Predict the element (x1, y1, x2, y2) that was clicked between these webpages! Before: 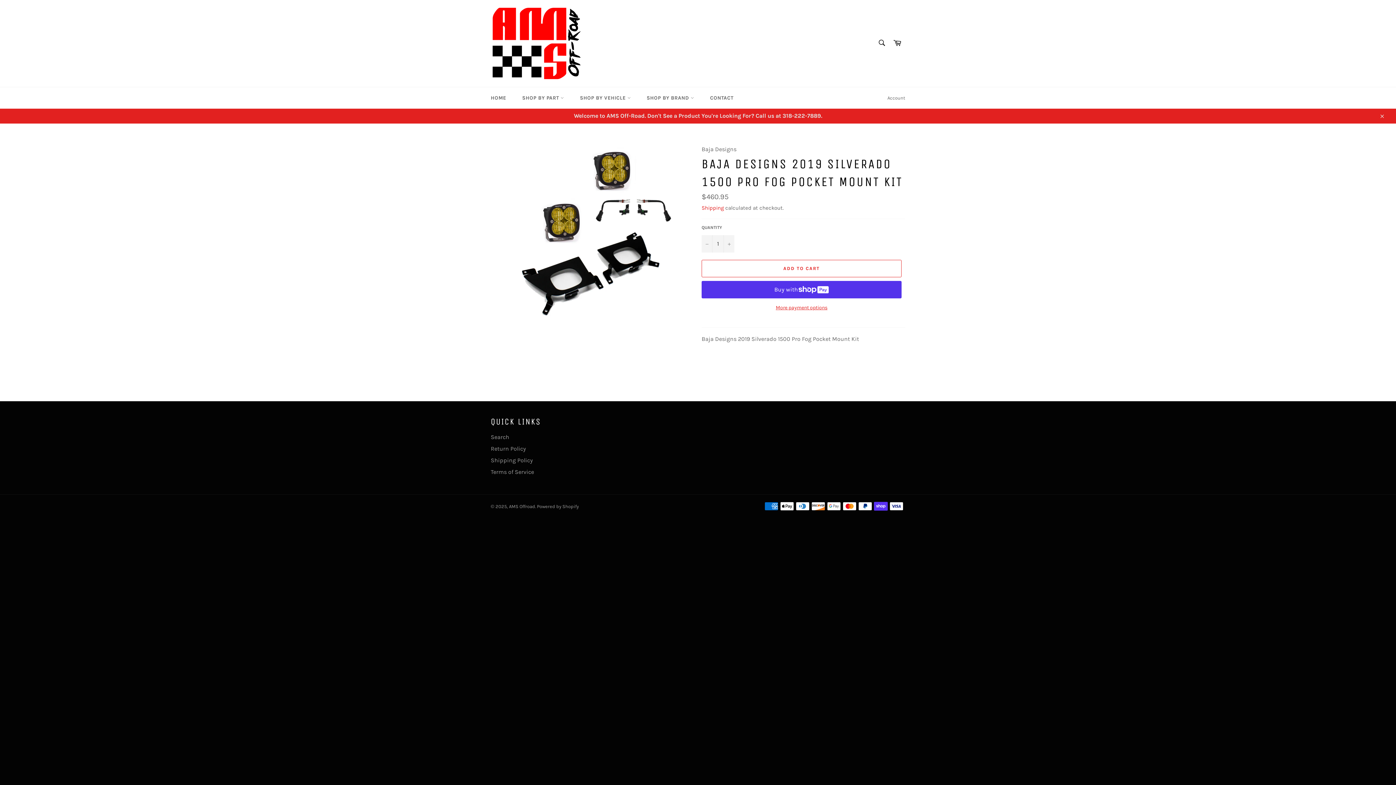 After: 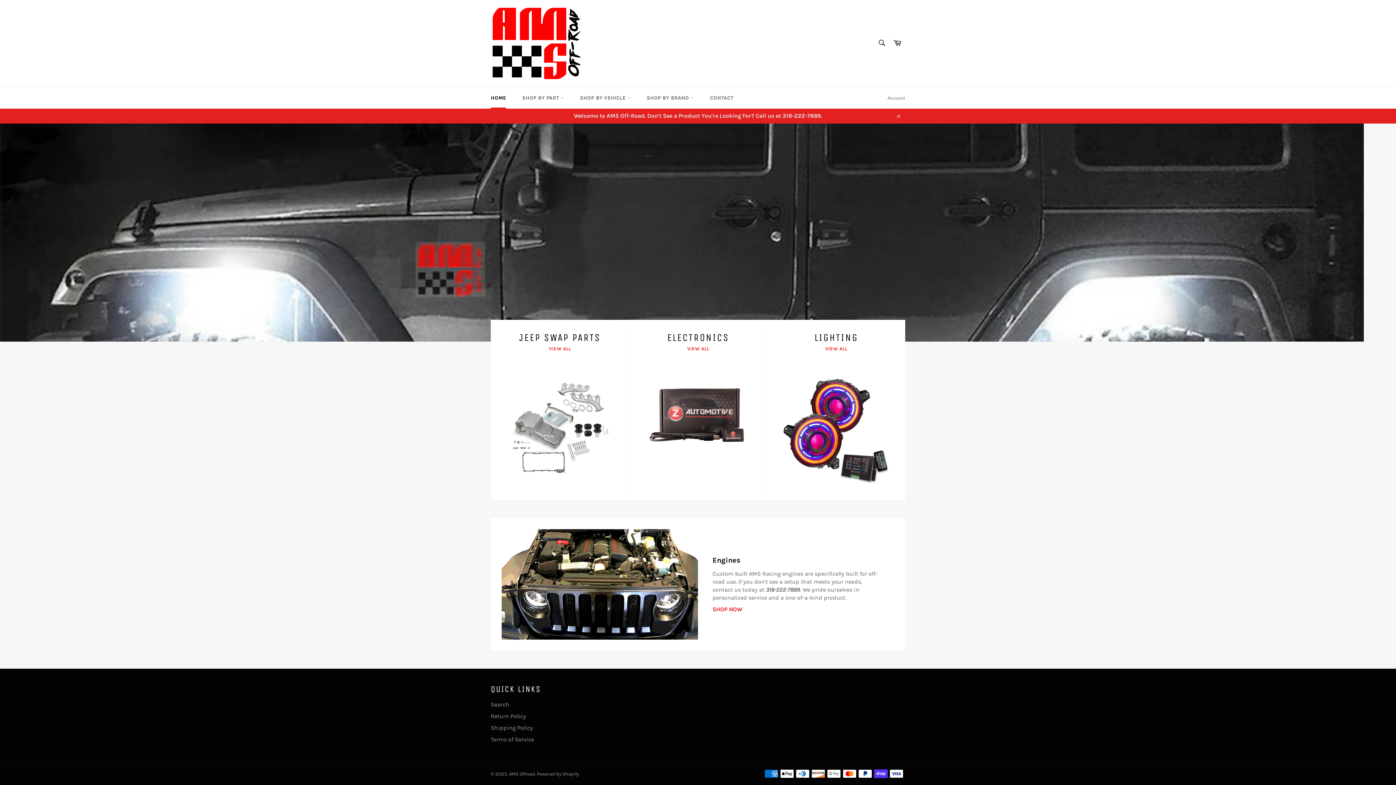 Action: bbox: (509, 503, 535, 509) label: AMS Offroad